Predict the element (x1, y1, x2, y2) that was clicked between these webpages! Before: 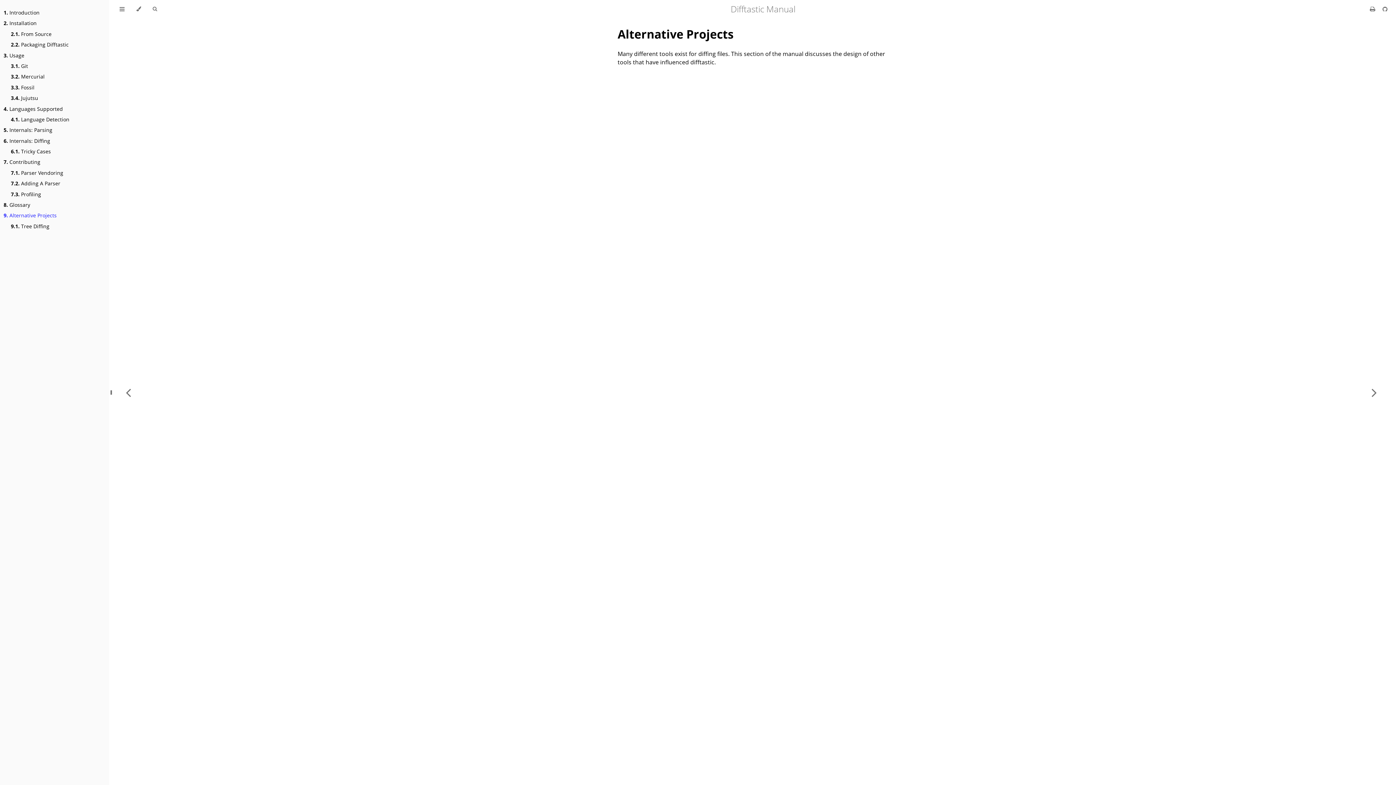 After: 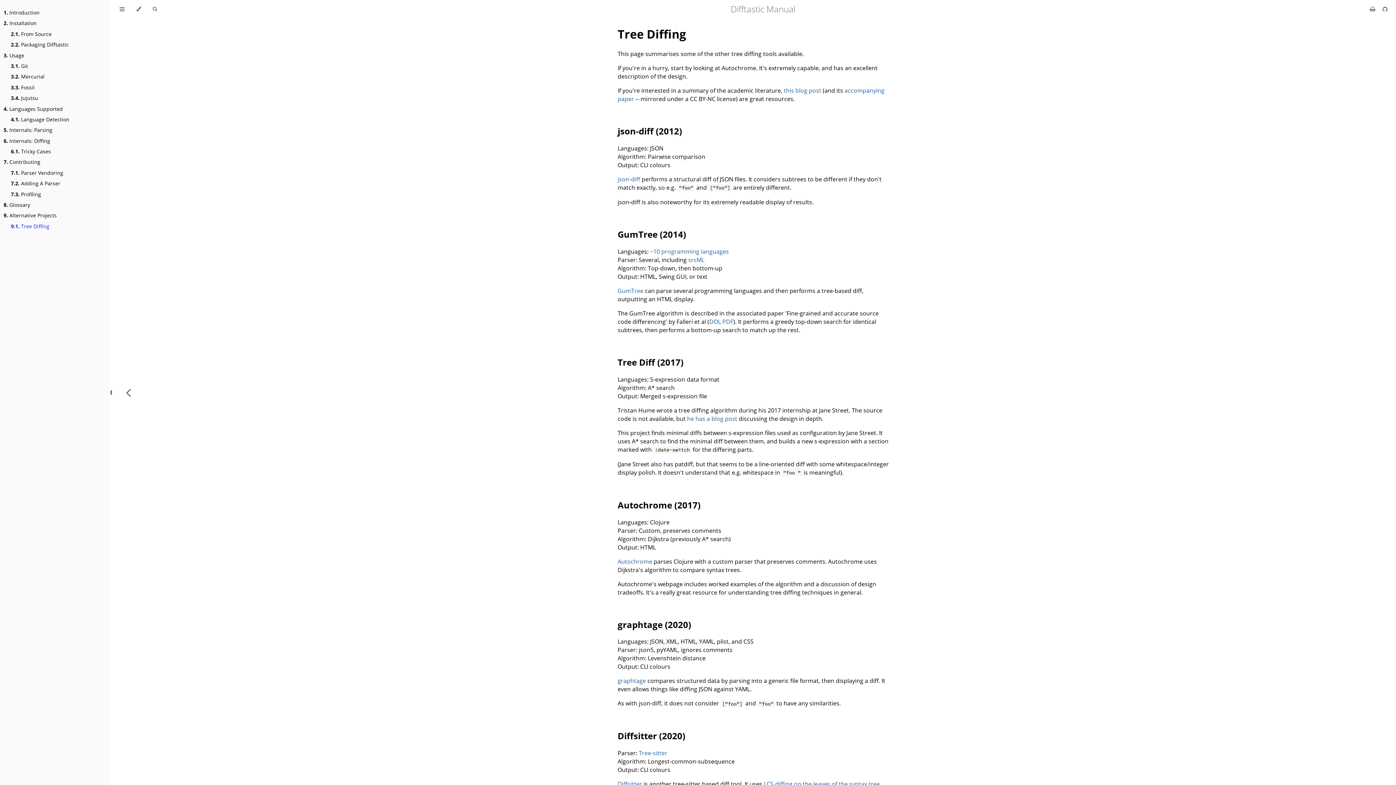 Action: label: Next chapter bbox: (1358, 0, 1390, 785)